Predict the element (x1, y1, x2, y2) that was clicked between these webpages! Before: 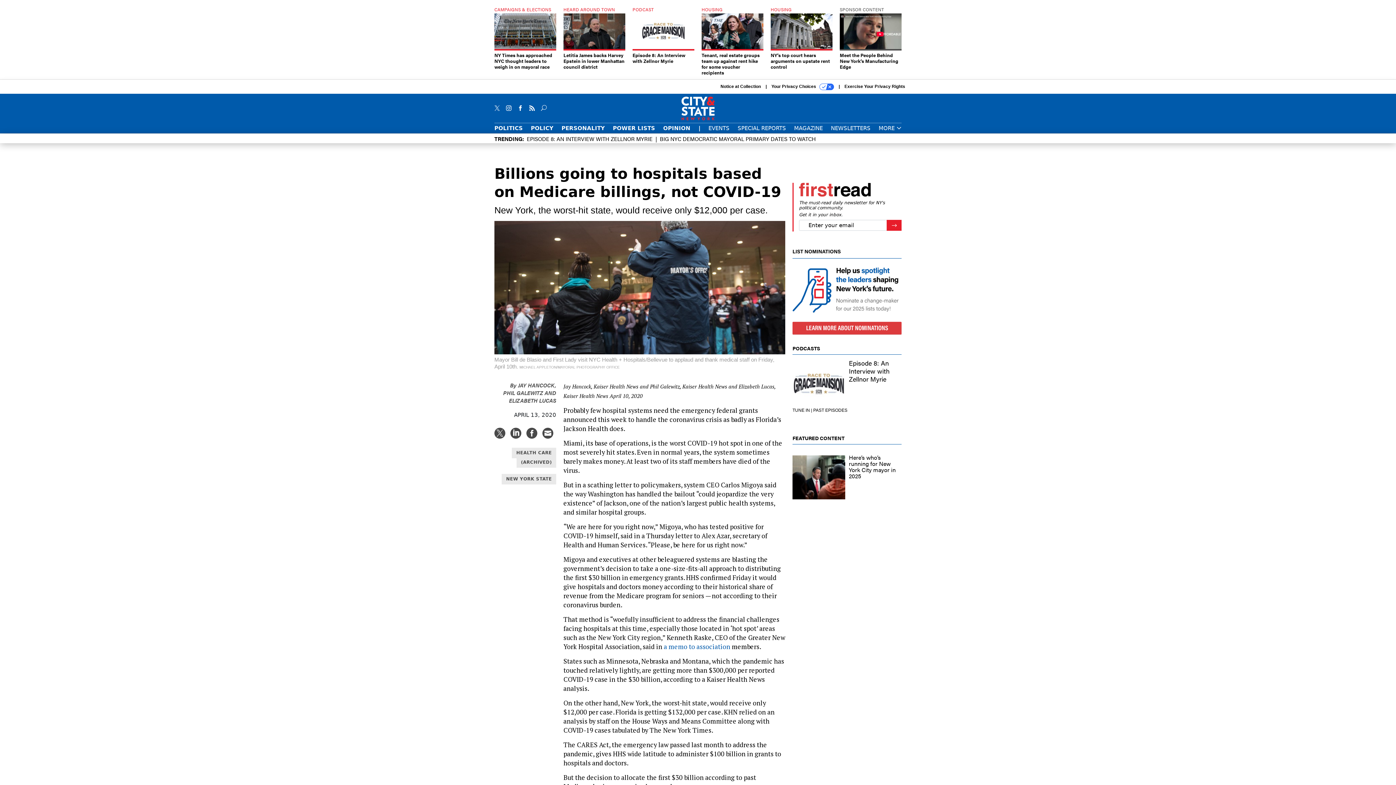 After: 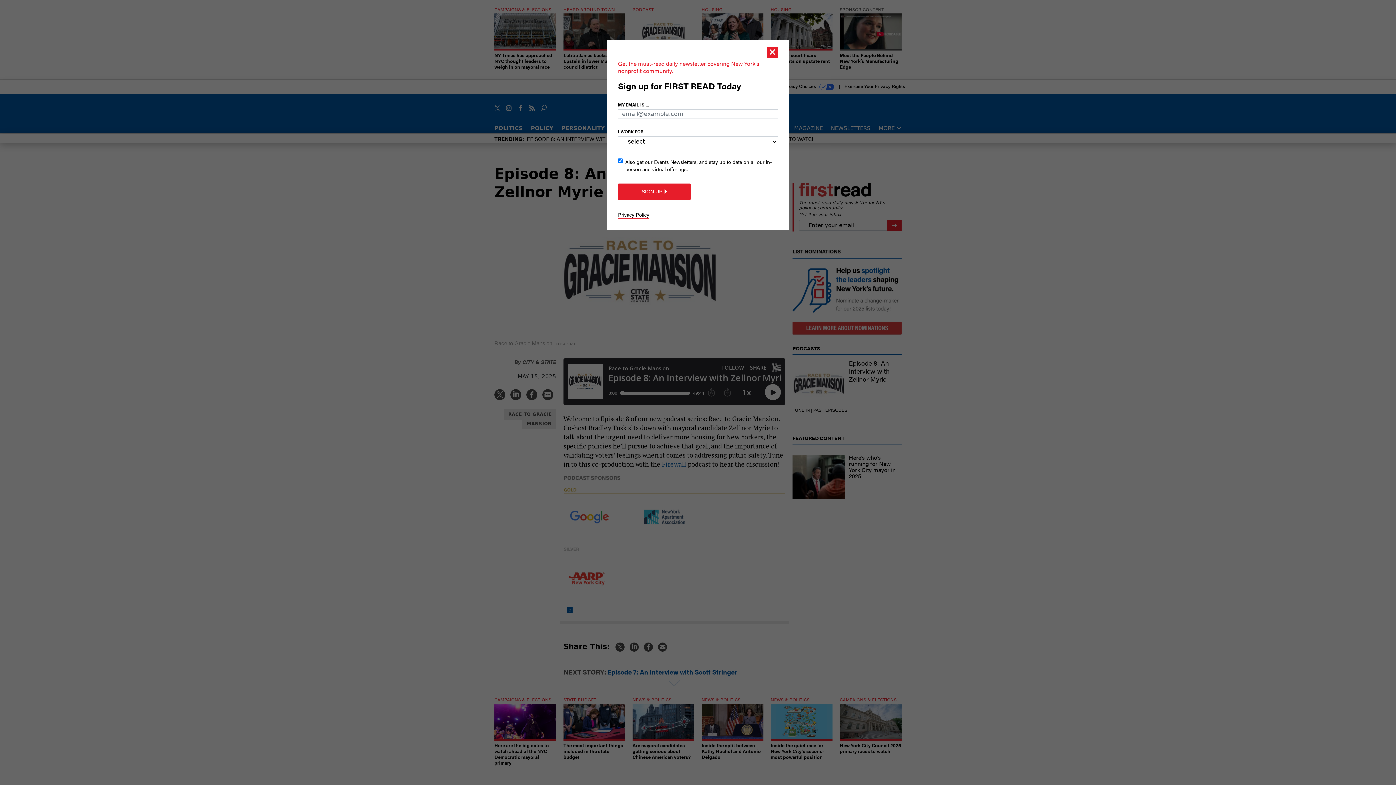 Action: label: EPISODE 8: AN INTERVIEW WITH ZELLNOR MYRIE bbox: (526, 134, 652, 142)